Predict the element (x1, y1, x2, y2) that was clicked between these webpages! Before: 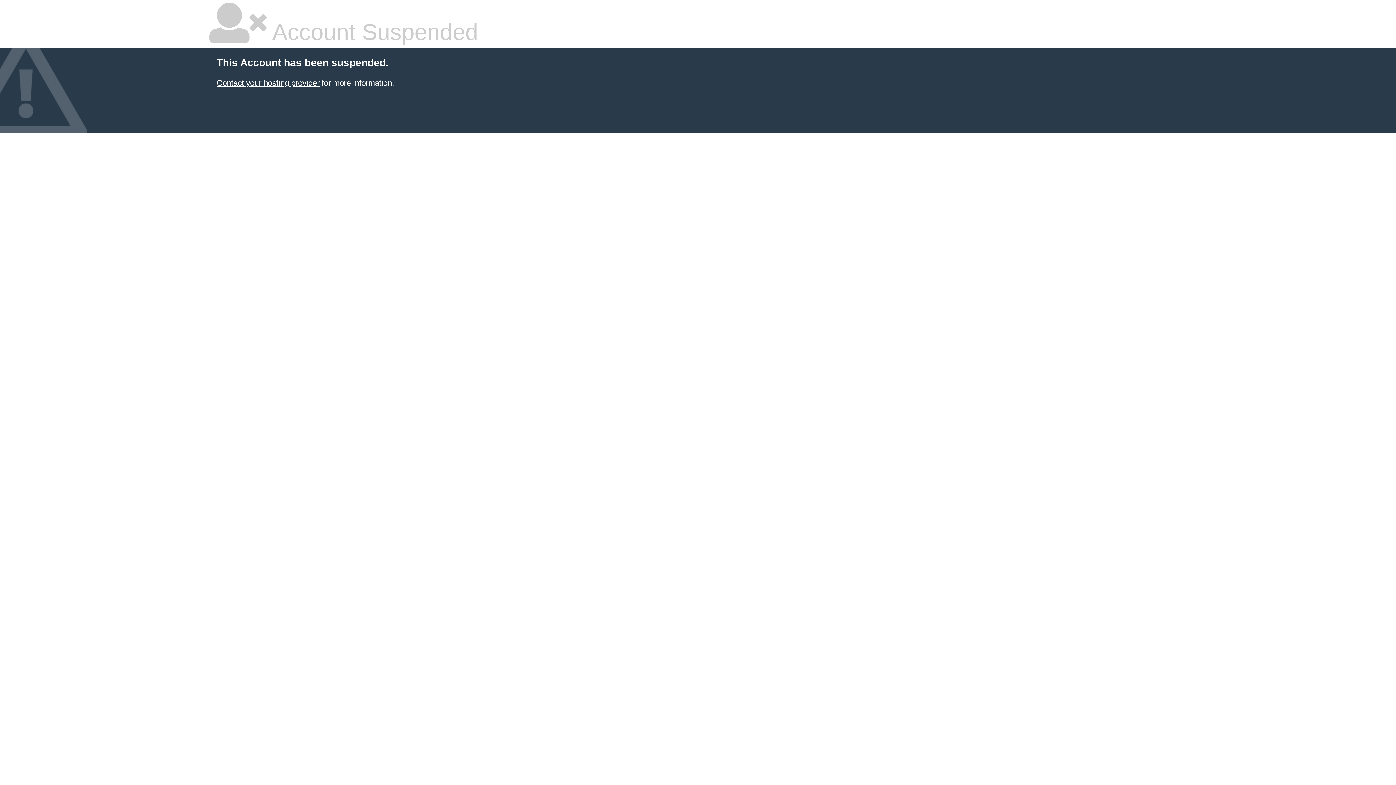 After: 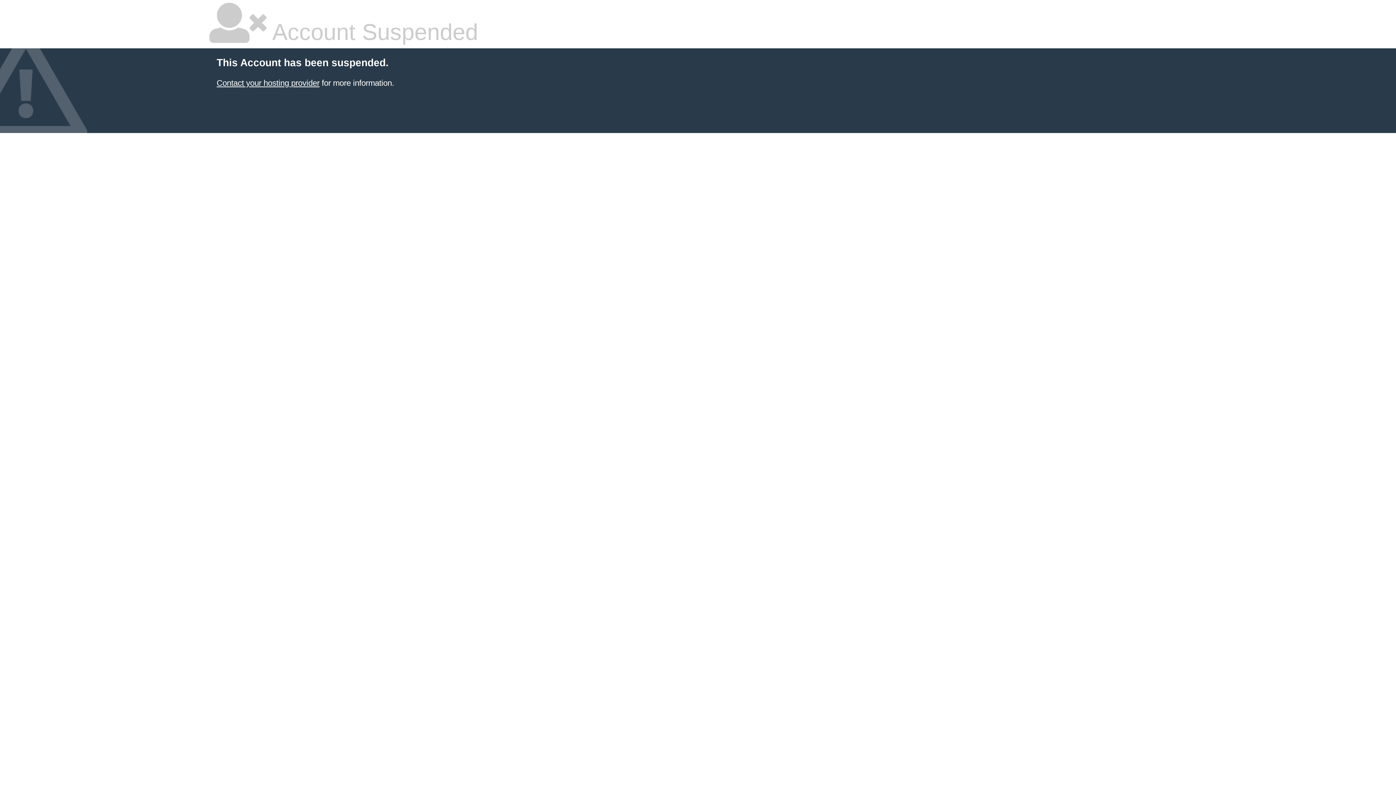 Action: bbox: (216, 78, 319, 87) label: Contact your hosting provider